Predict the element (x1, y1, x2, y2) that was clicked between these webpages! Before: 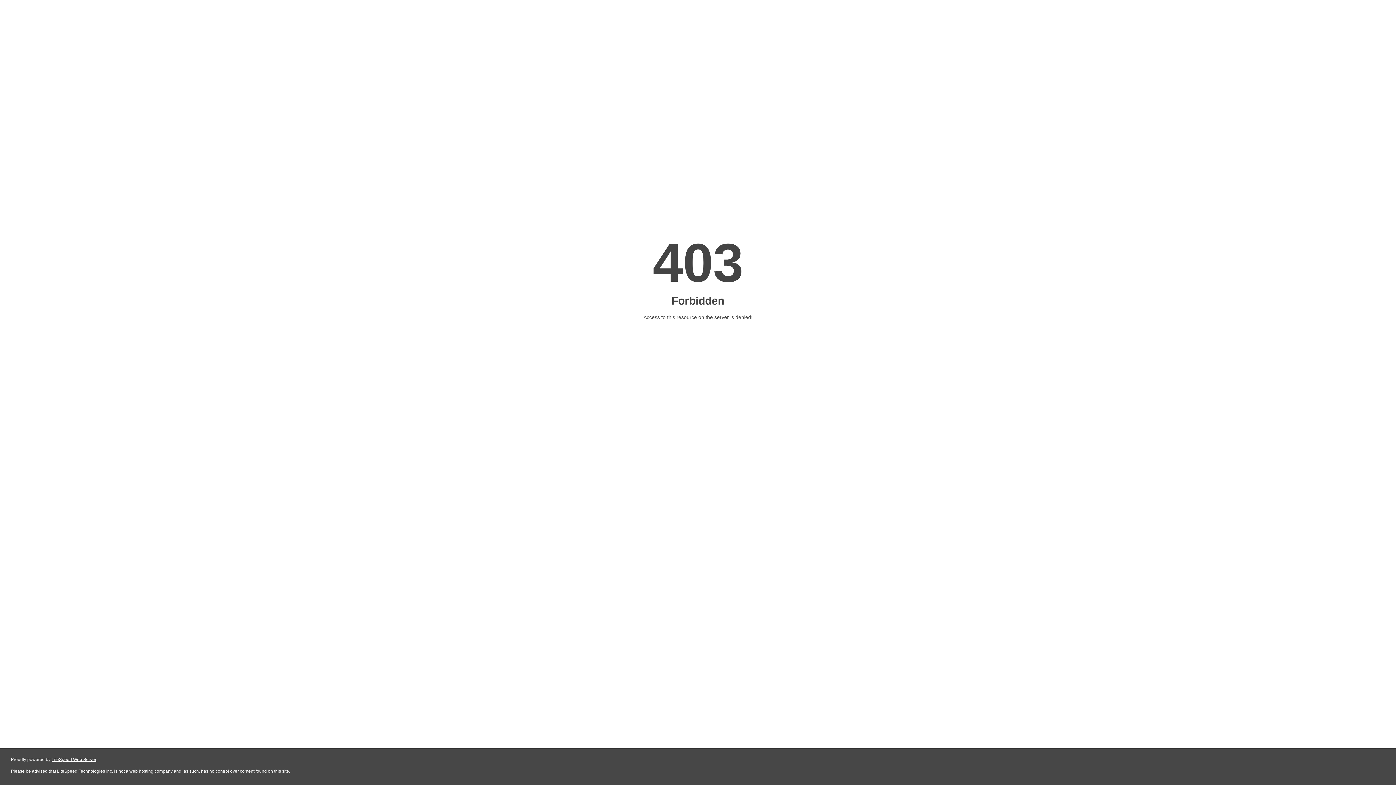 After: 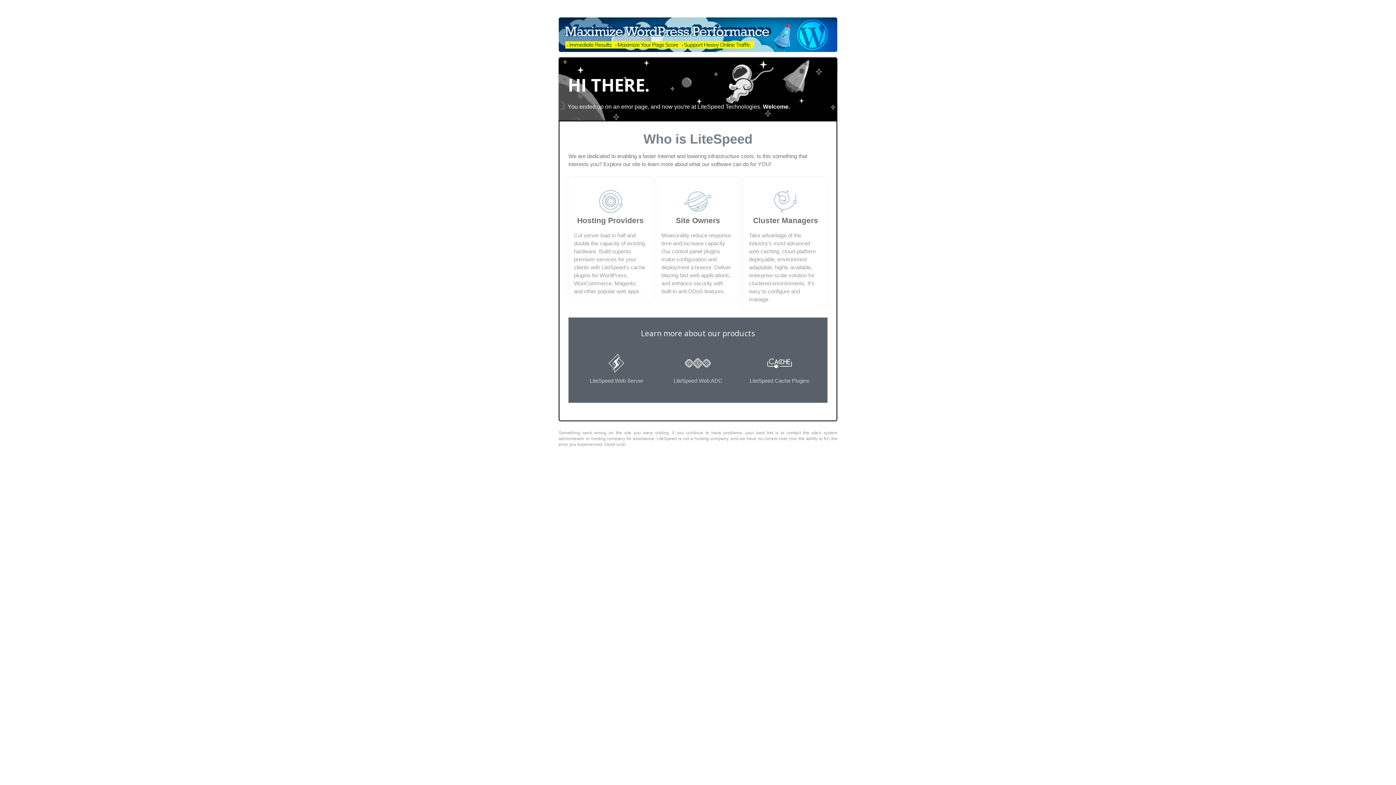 Action: label: LiteSpeed Web Server bbox: (51, 757, 96, 762)